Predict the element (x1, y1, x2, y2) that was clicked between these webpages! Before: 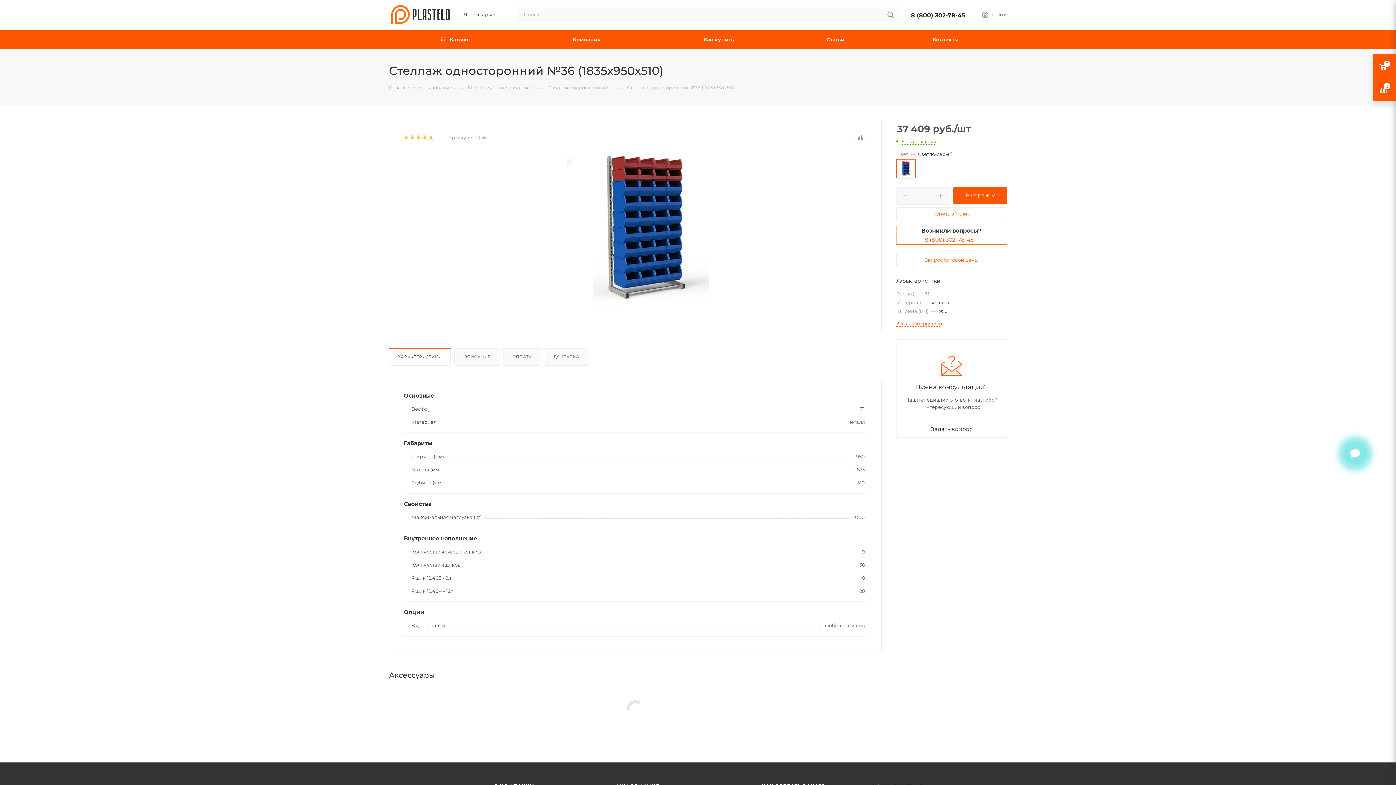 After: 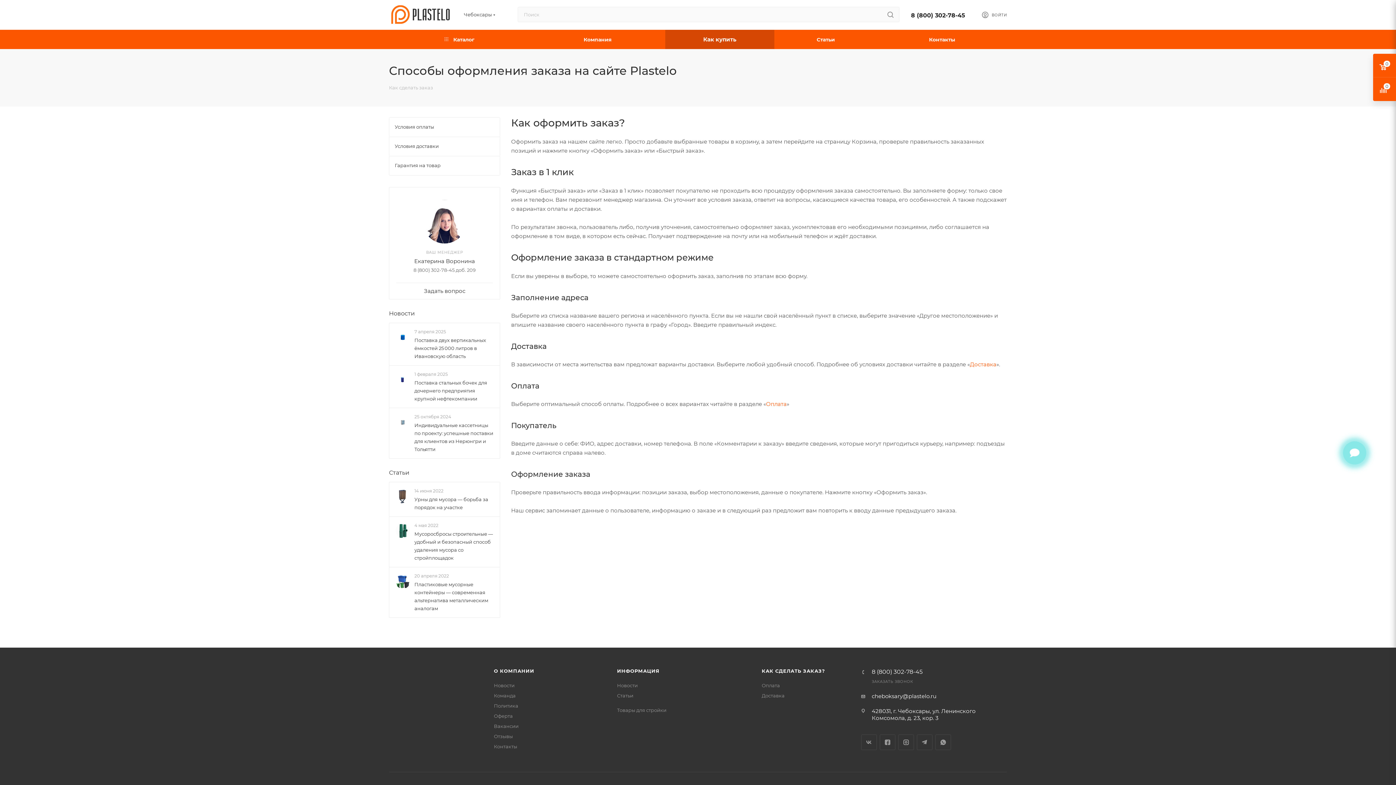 Action: label: Как купить bbox: (650, 29, 786, 49)